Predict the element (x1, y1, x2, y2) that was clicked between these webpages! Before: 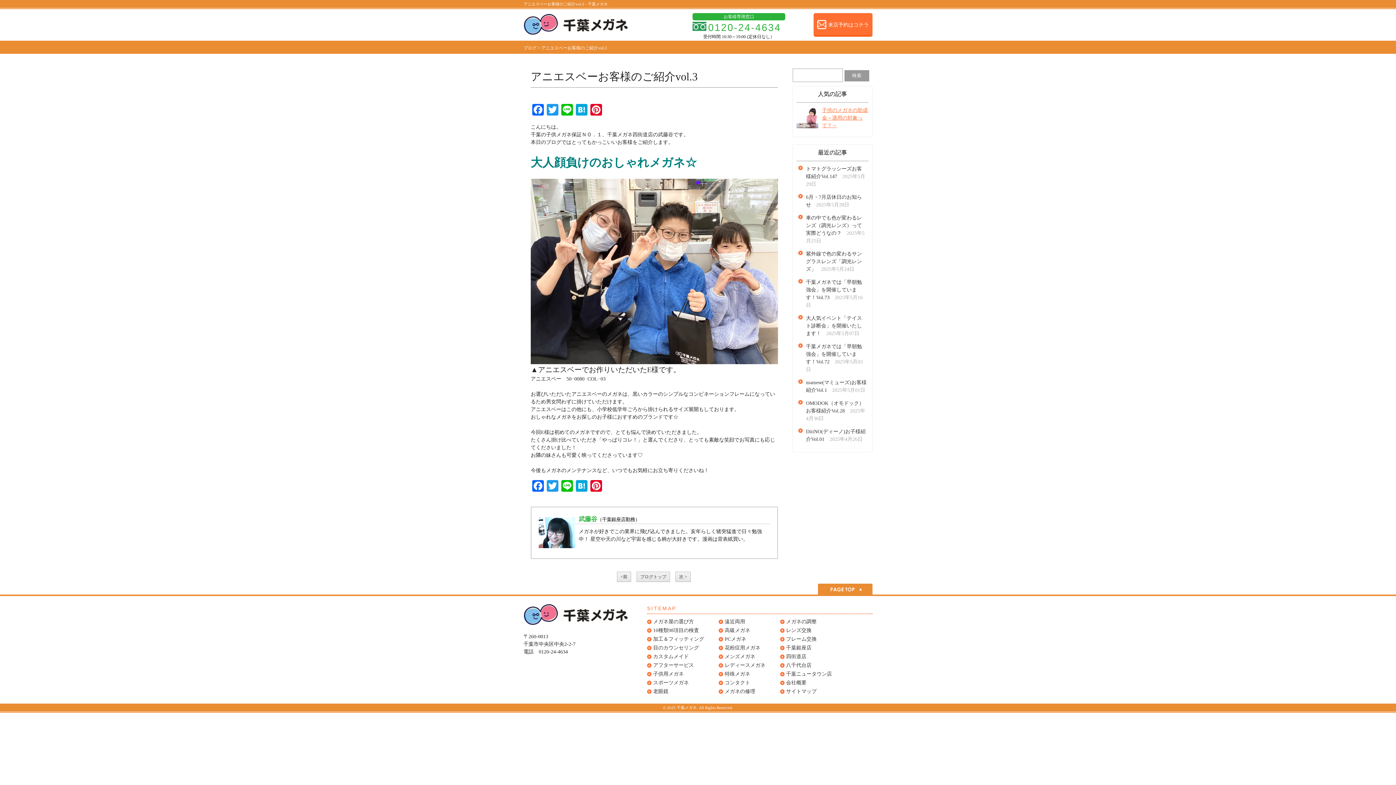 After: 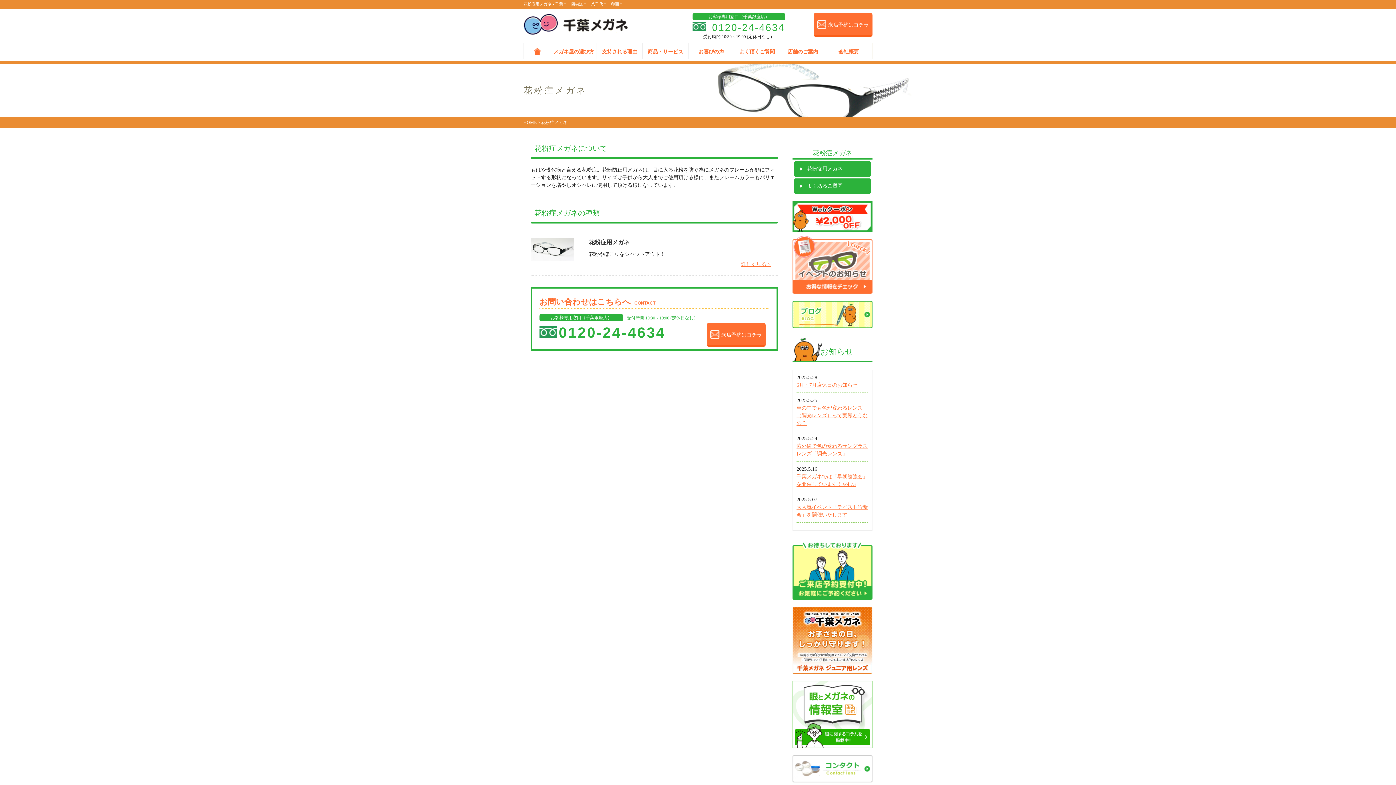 Action: label: 花粉症用メガネ bbox: (724, 645, 760, 651)